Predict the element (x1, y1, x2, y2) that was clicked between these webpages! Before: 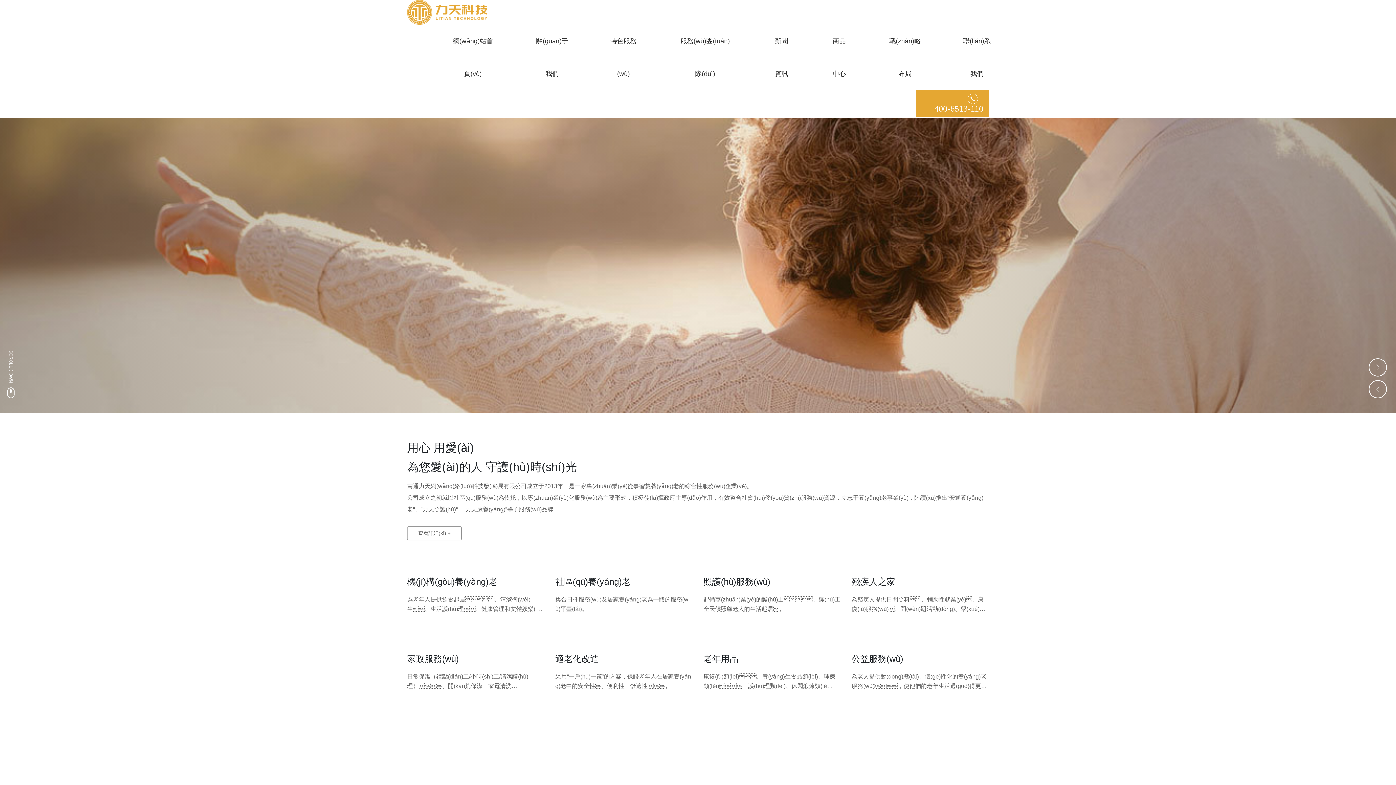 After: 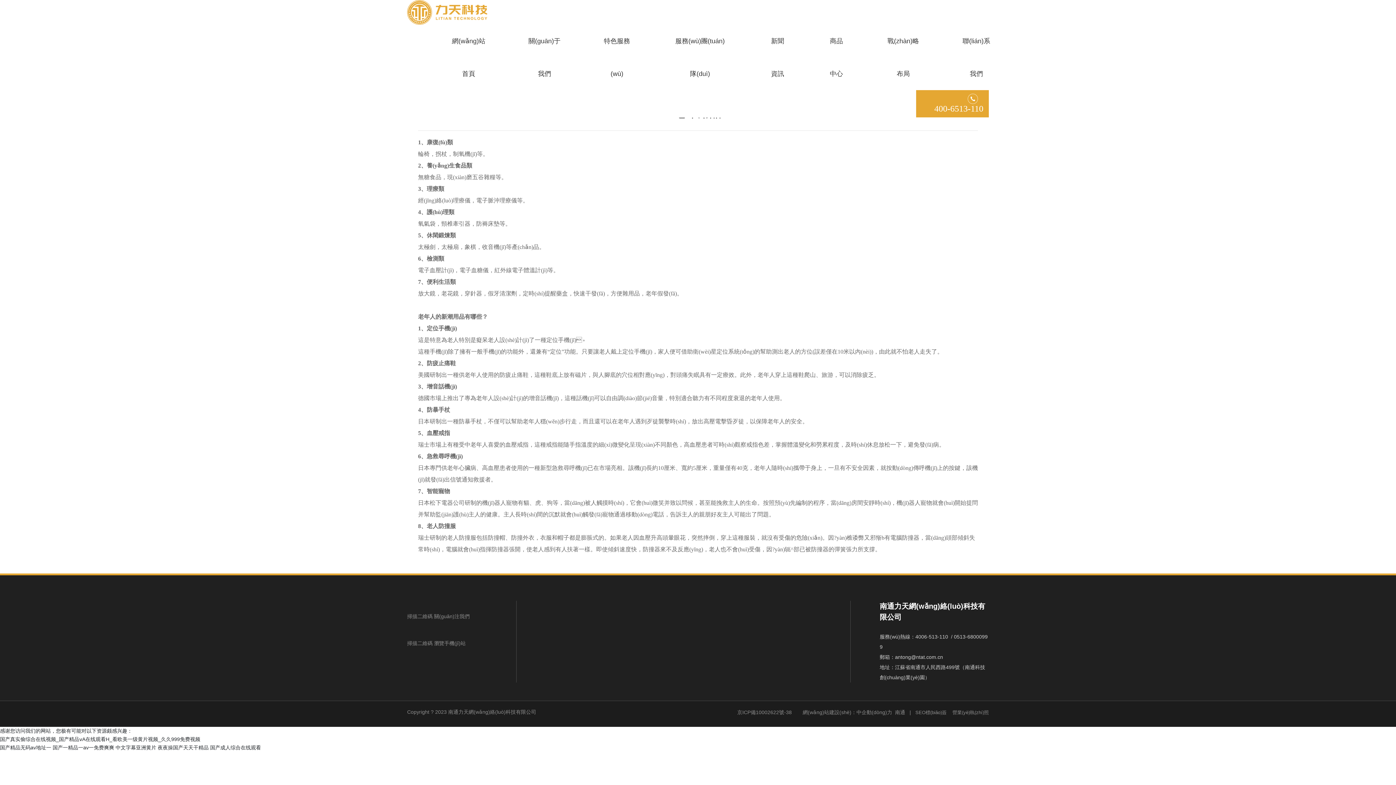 Action: label: 老年用品 bbox: (703, 654, 738, 663)